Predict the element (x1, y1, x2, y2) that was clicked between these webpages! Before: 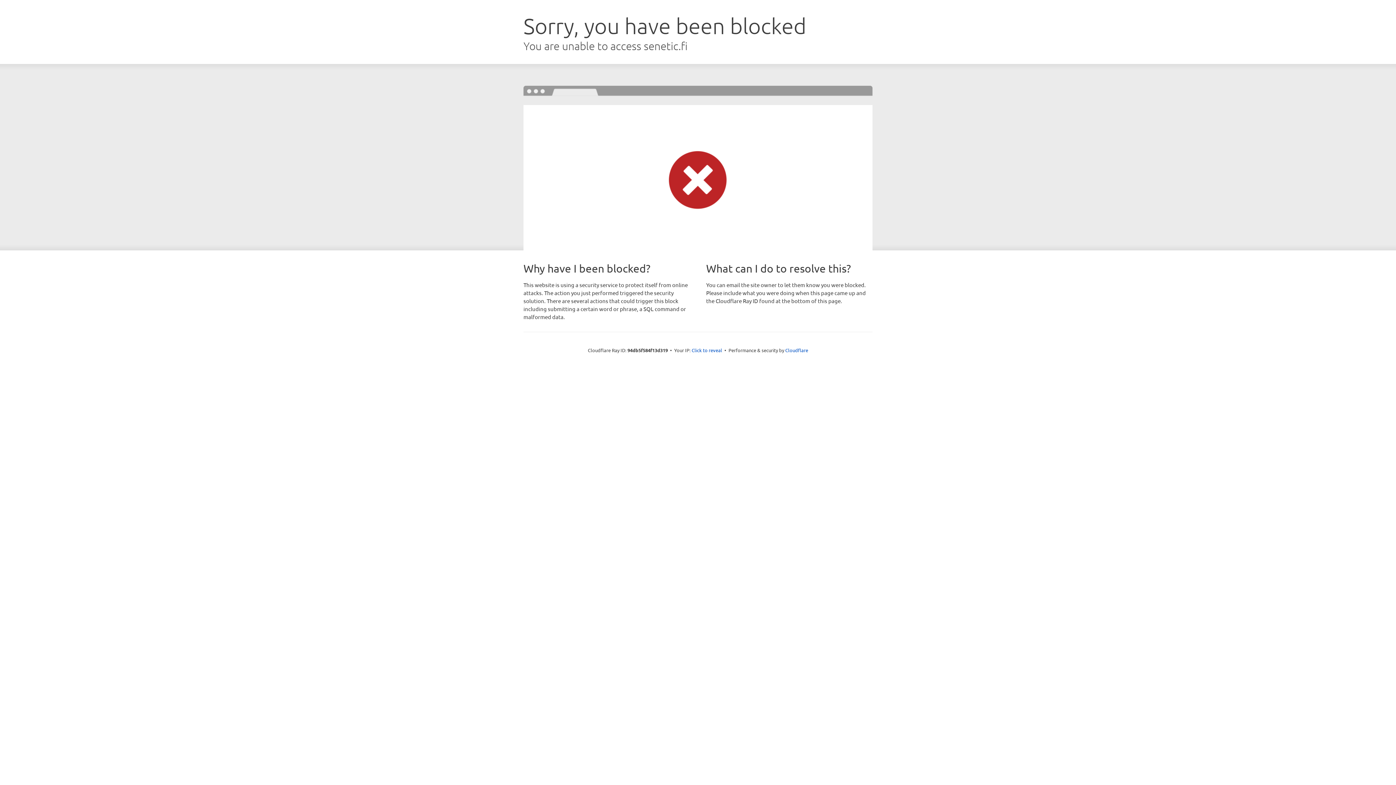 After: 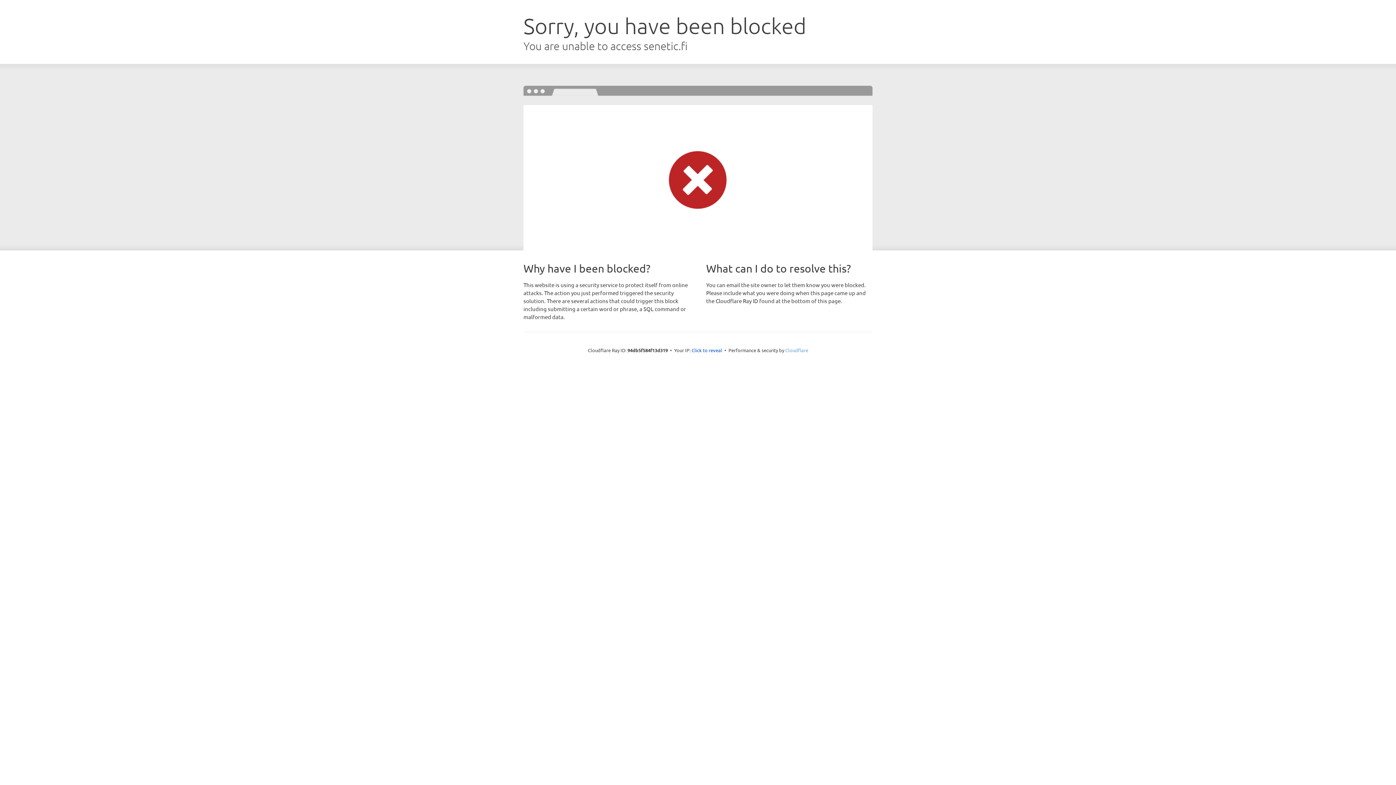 Action: label: Cloudflare bbox: (785, 347, 808, 353)